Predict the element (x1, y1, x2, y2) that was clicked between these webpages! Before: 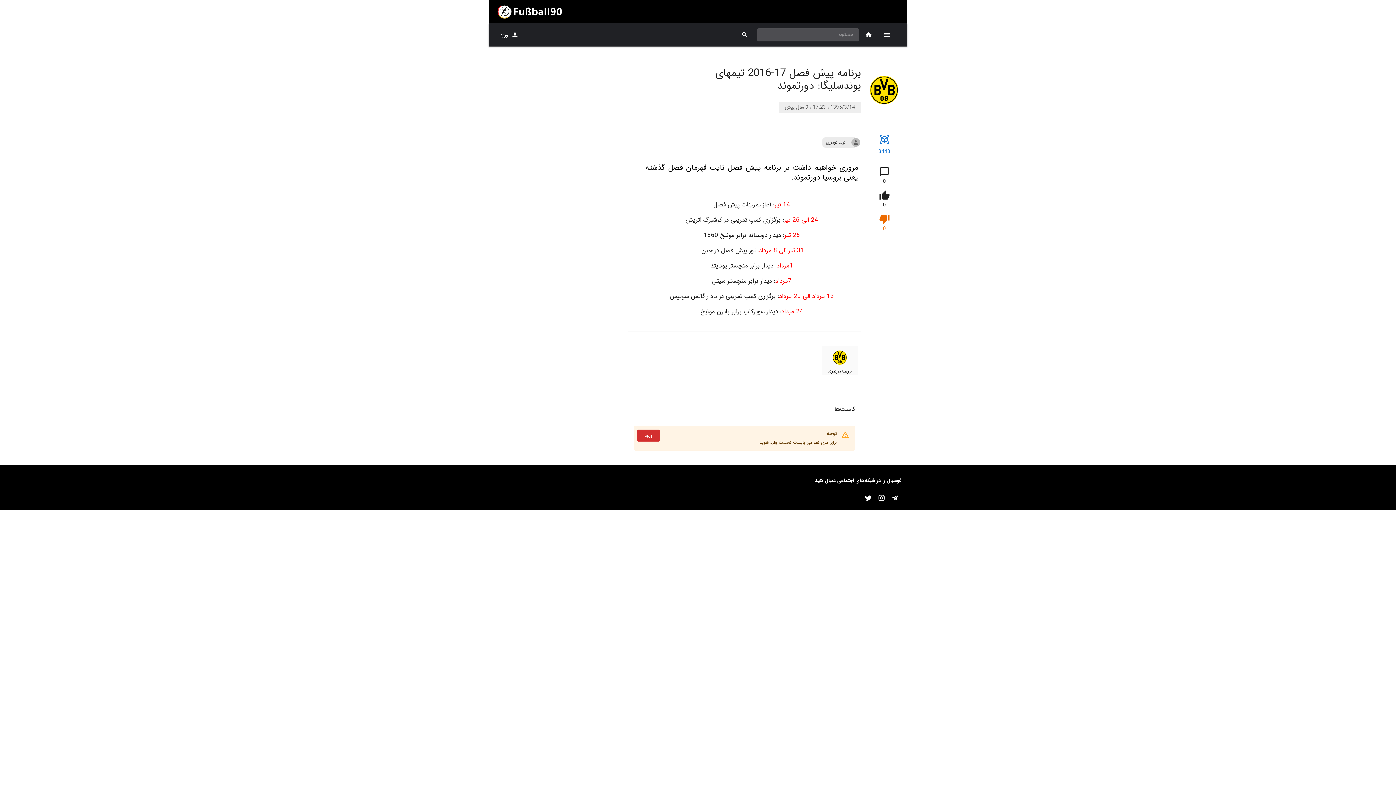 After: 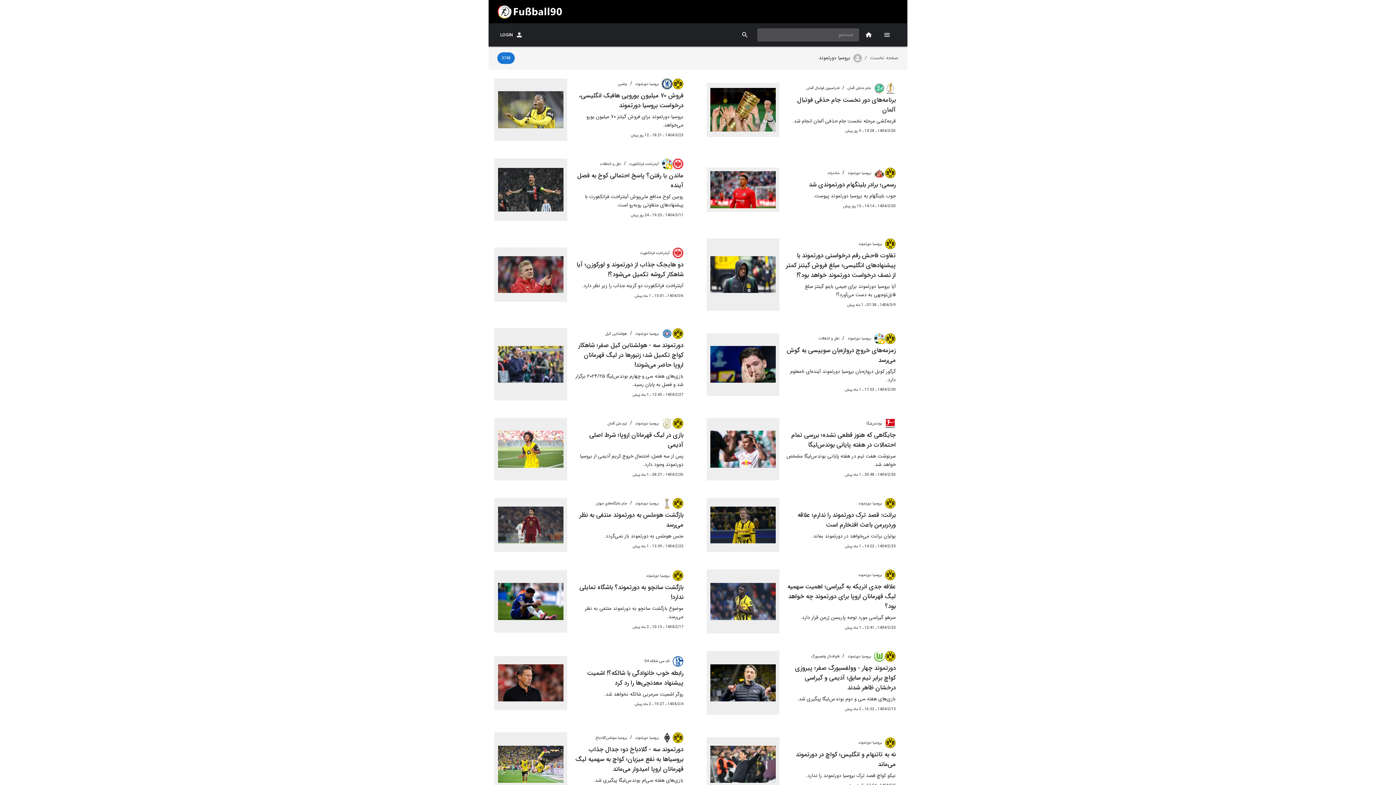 Action: bbox: (821, 346, 858, 375) label: بروسیا دورتموند